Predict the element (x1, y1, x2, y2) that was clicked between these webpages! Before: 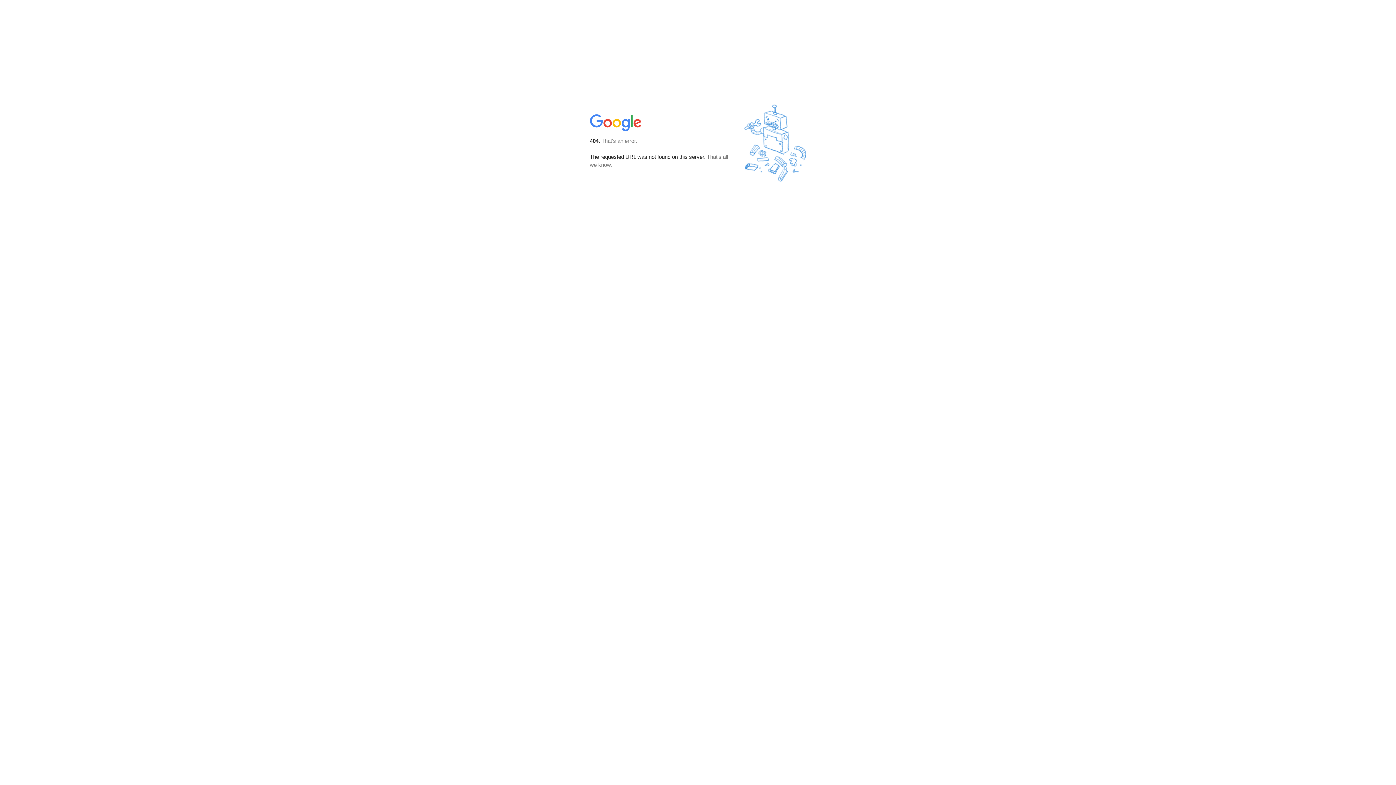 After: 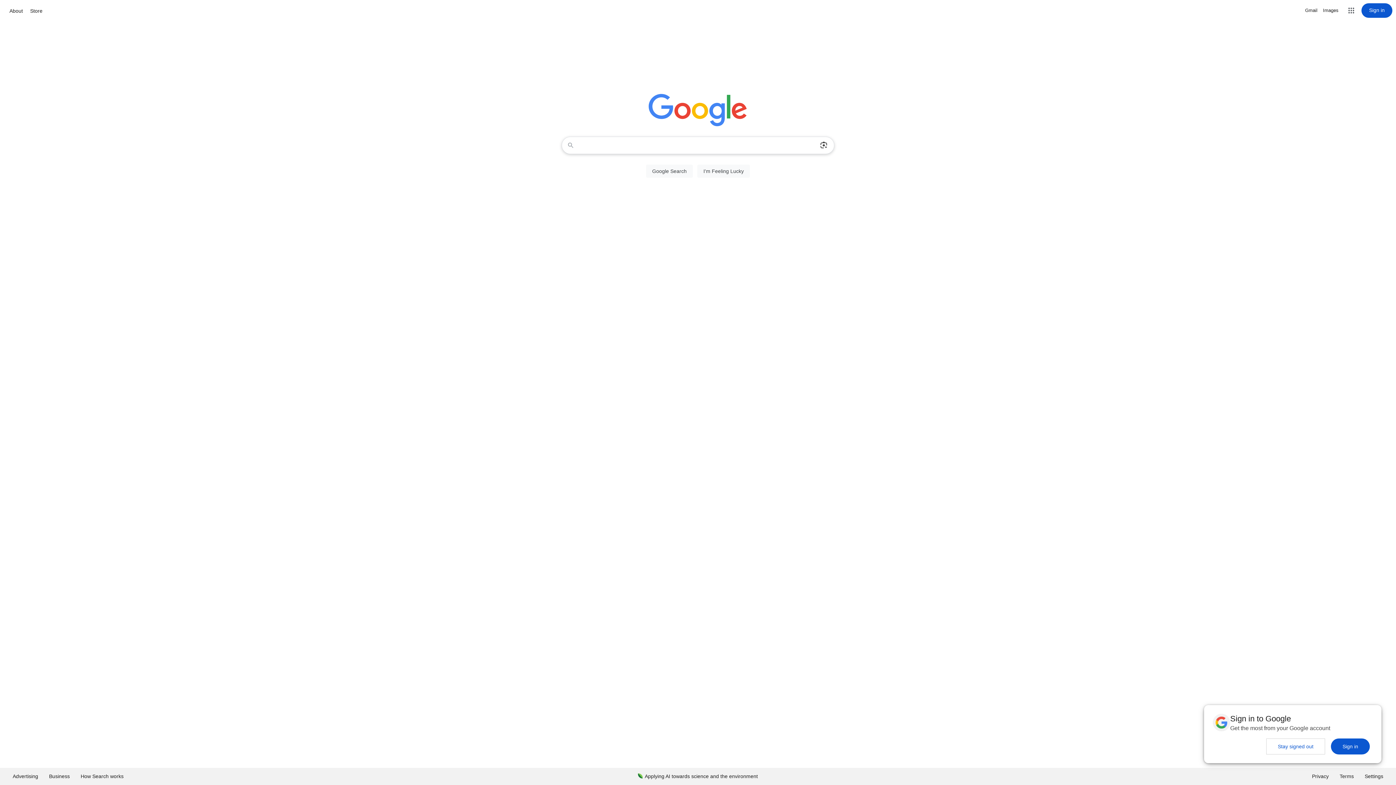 Action: bbox: (590, 127, 642, 134)